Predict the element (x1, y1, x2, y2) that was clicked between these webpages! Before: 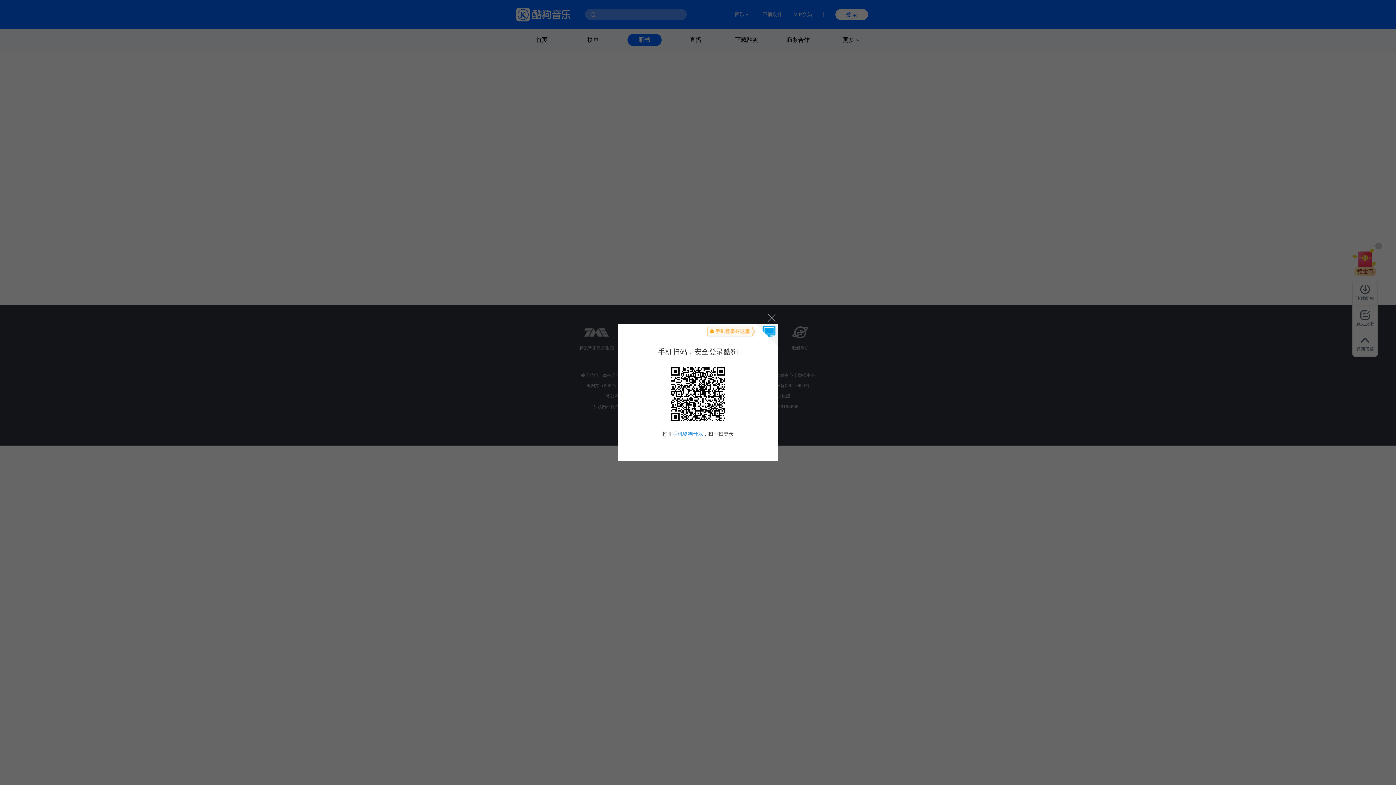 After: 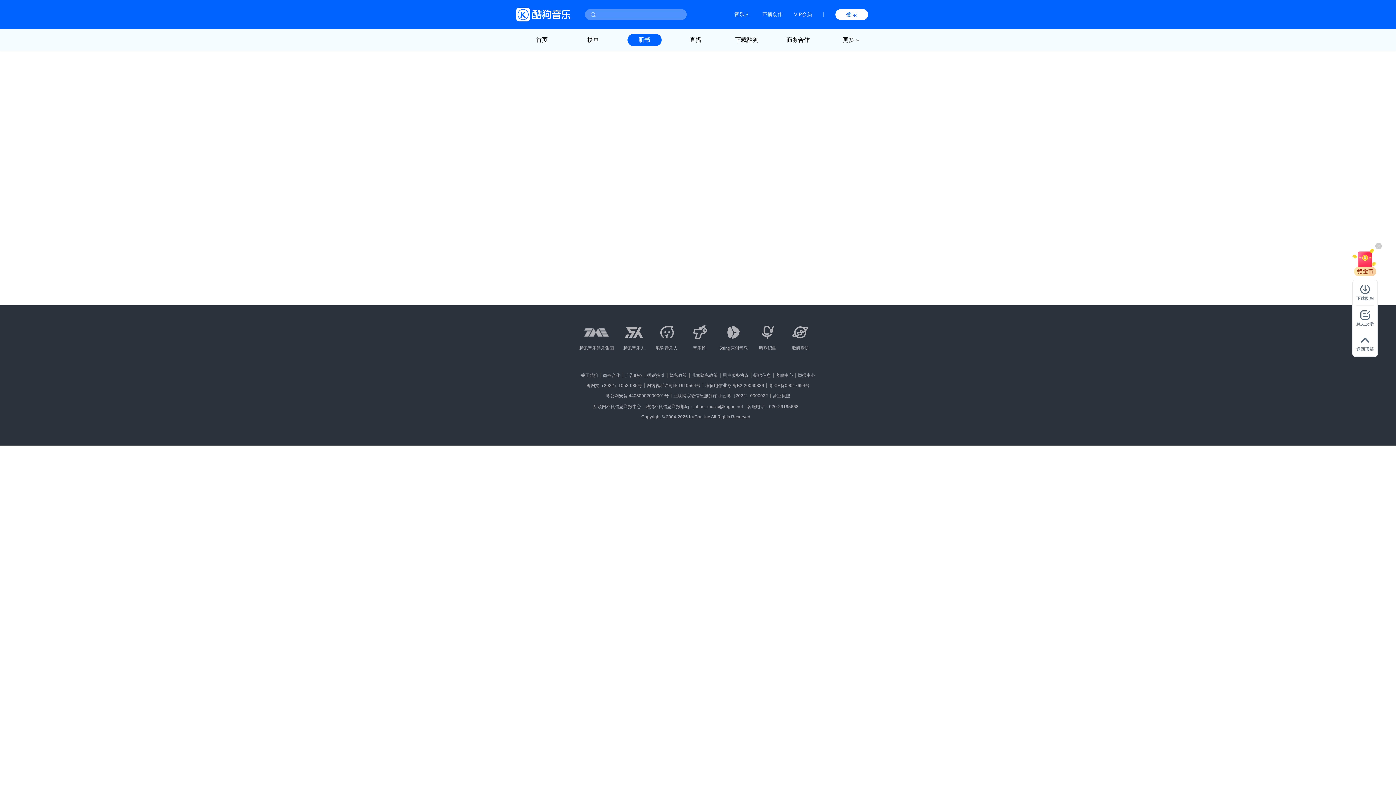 Action: label: 关闭 bbox: (764, 310, 778, 324)